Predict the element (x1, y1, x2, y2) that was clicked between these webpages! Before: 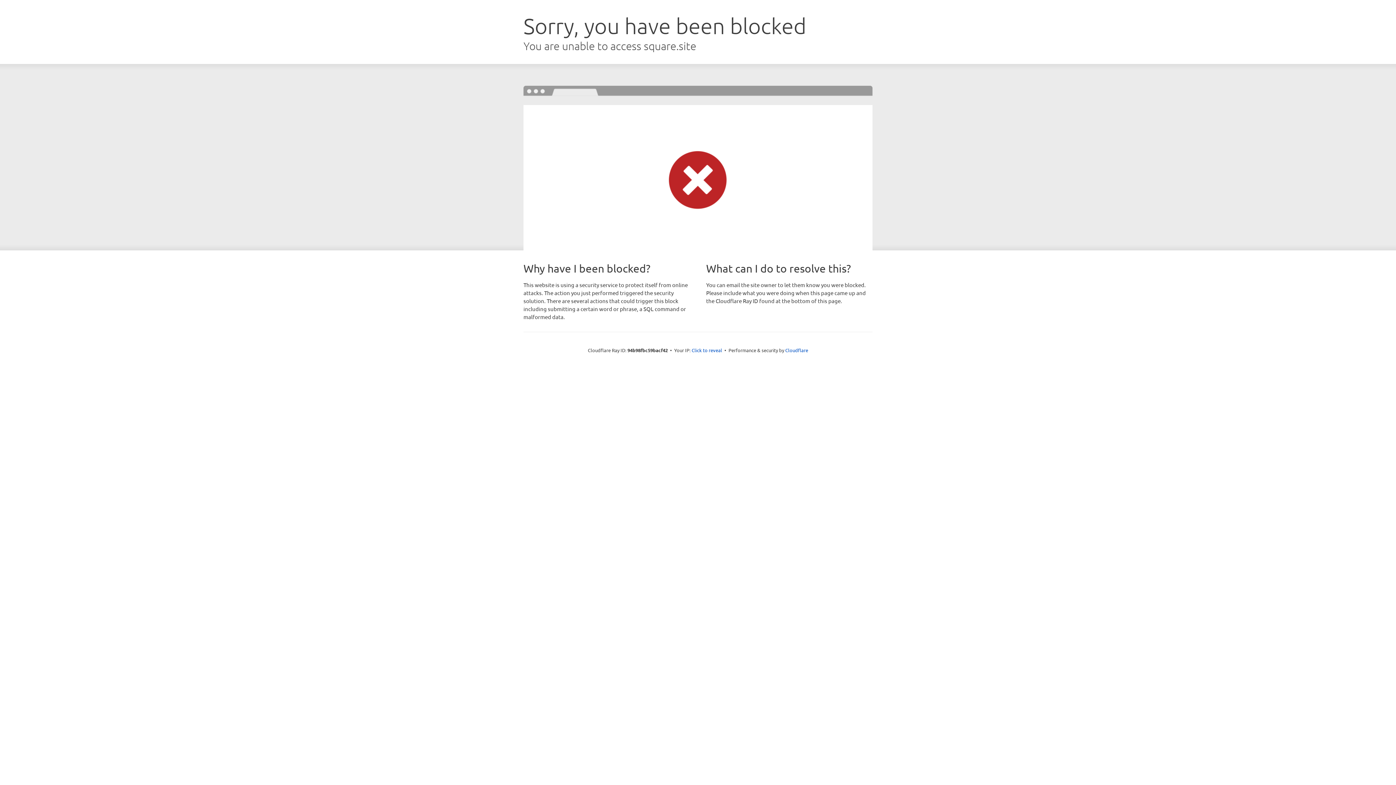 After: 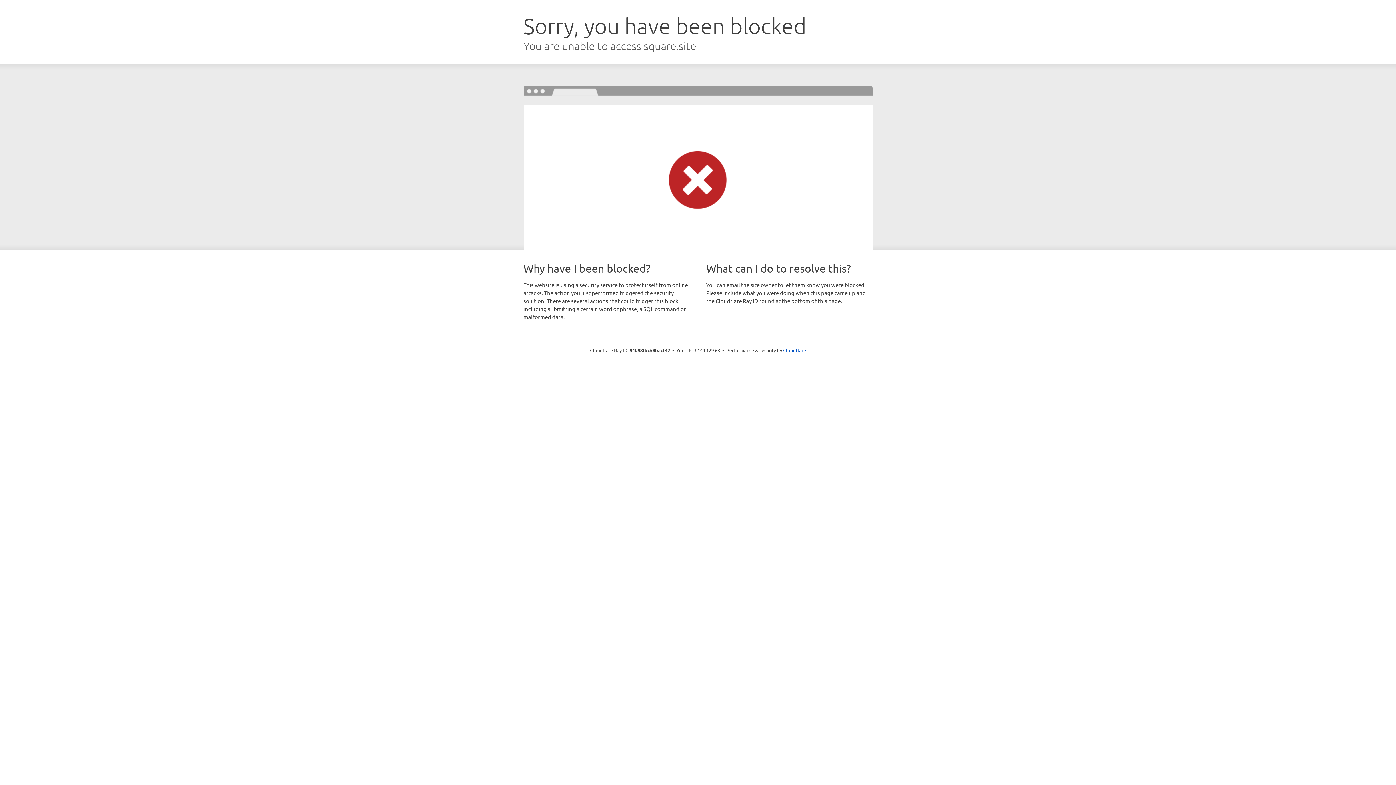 Action: label: Click to reveal bbox: (691, 346, 722, 353)